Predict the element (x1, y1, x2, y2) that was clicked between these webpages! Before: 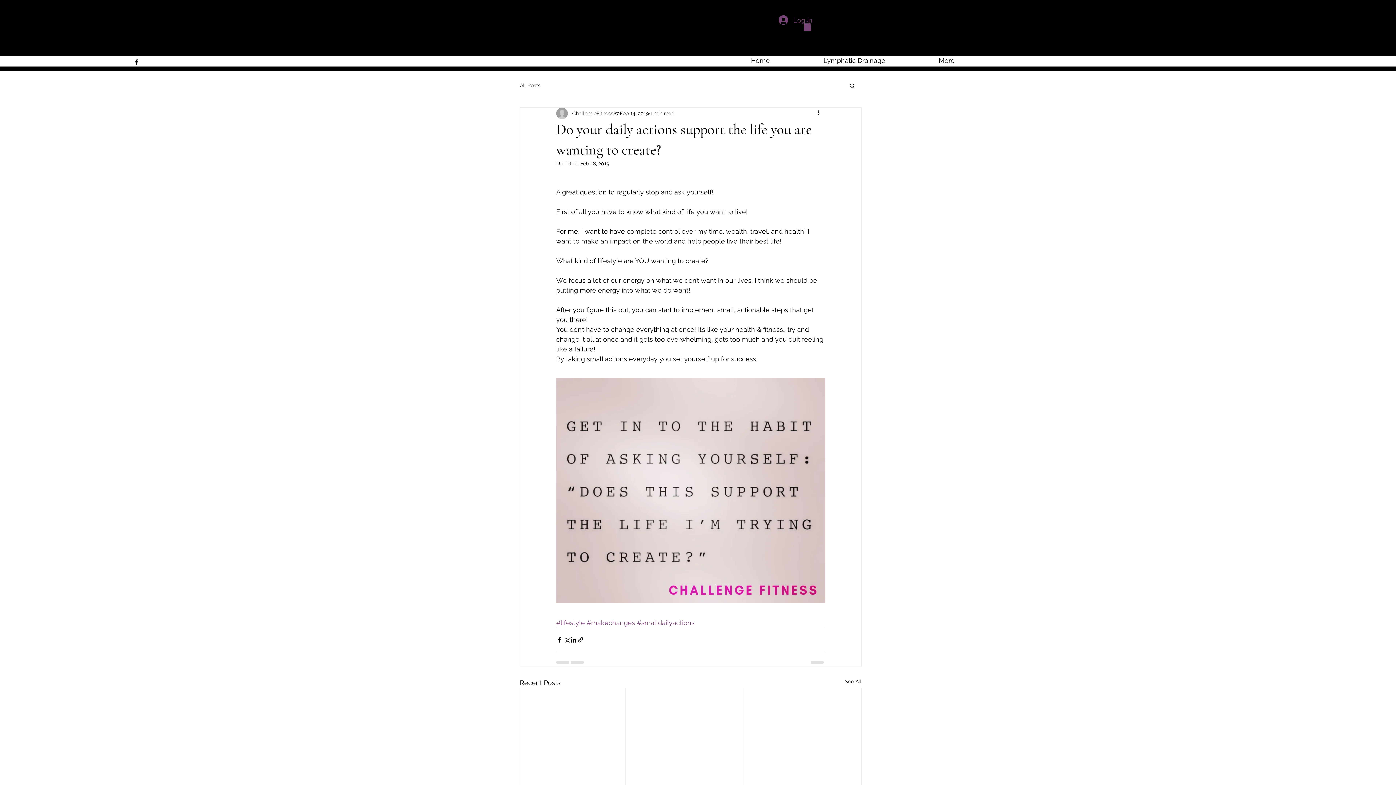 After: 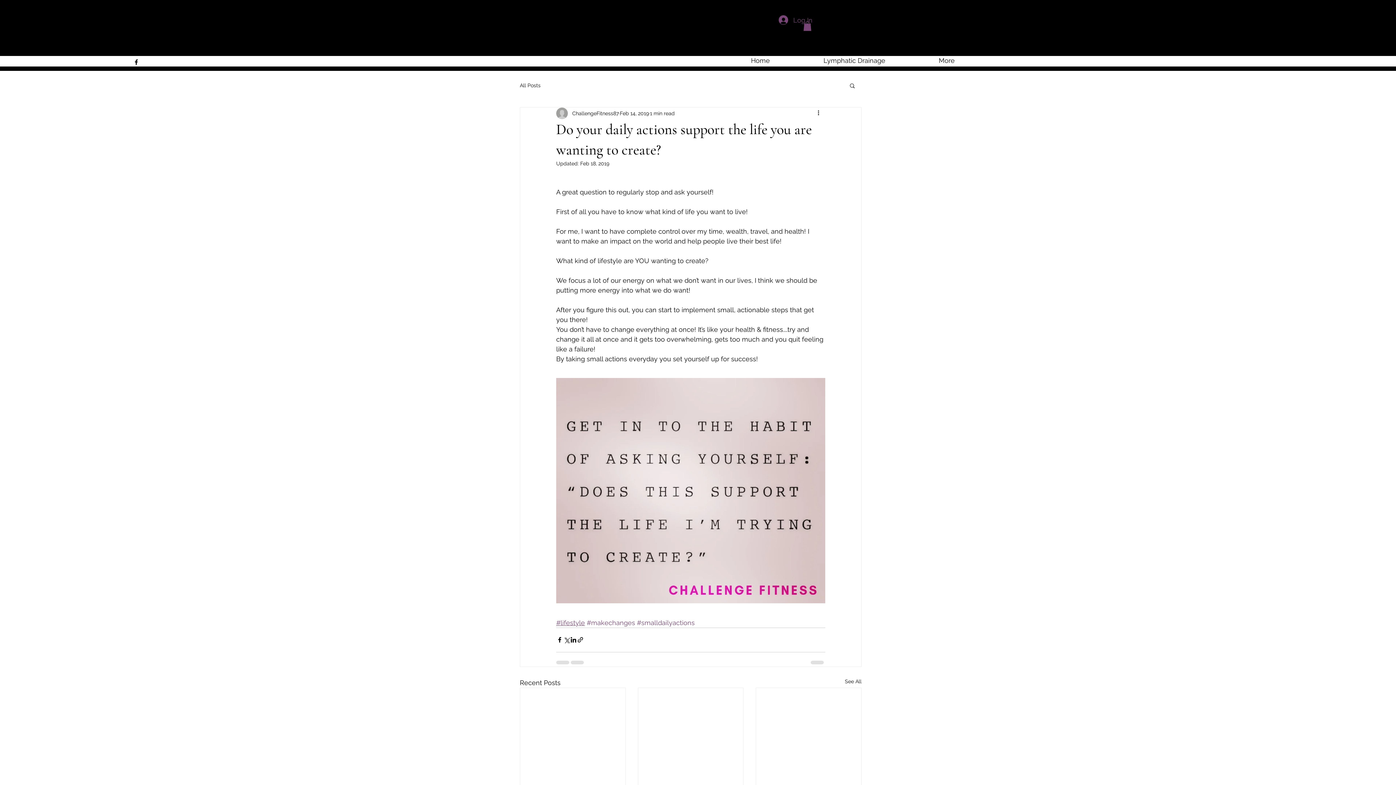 Action: label: #lifestyle bbox: (556, 619, 585, 626)